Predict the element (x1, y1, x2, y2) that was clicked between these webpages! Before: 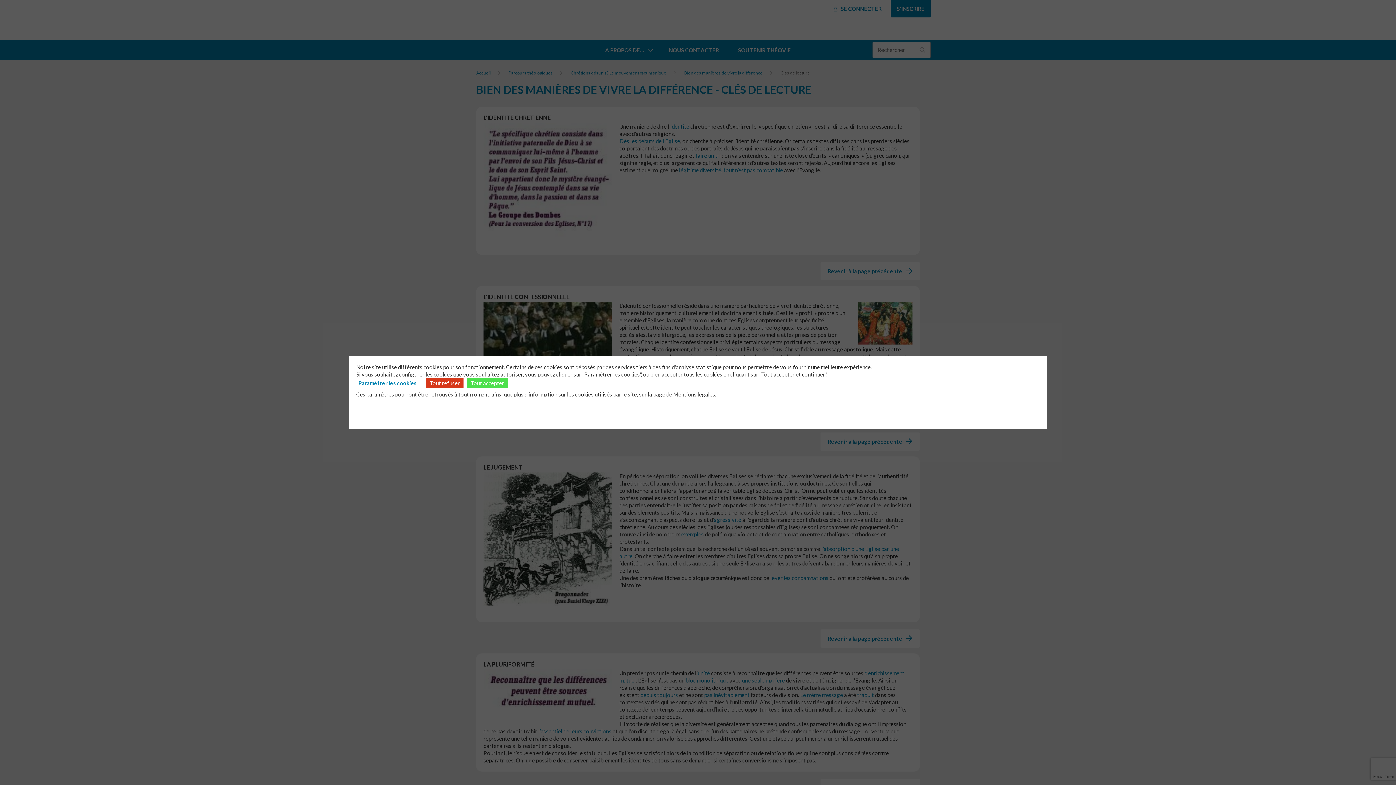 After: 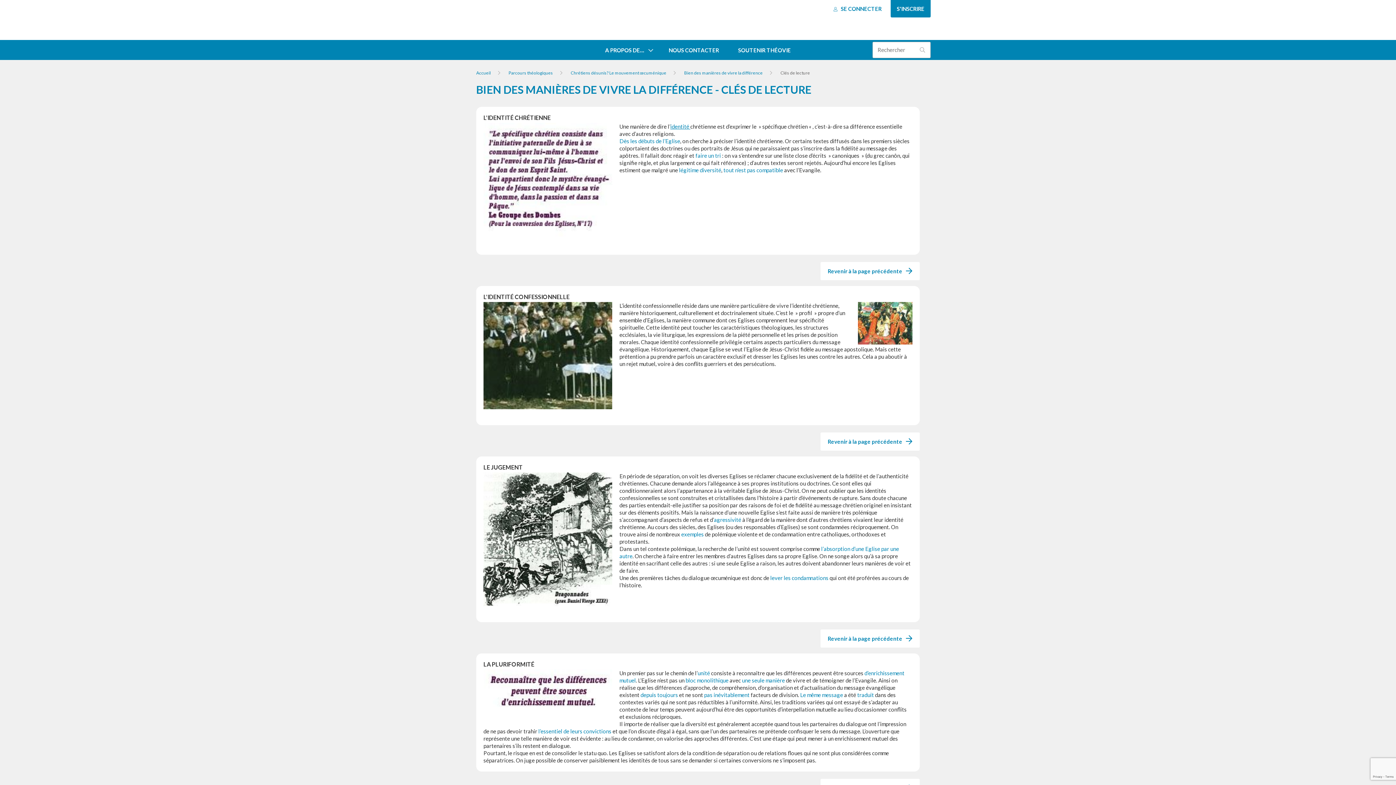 Action: label: Tout accepter bbox: (467, 378, 508, 388)